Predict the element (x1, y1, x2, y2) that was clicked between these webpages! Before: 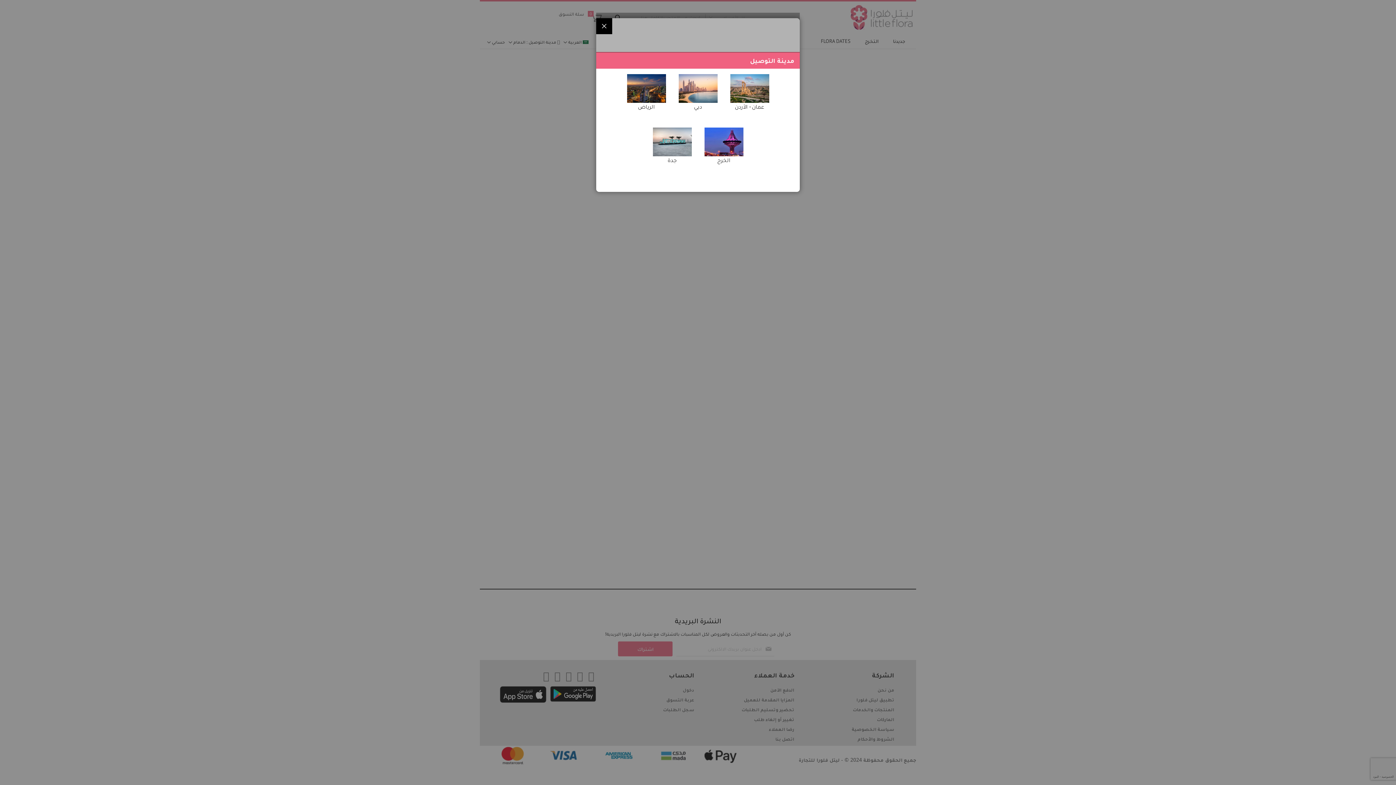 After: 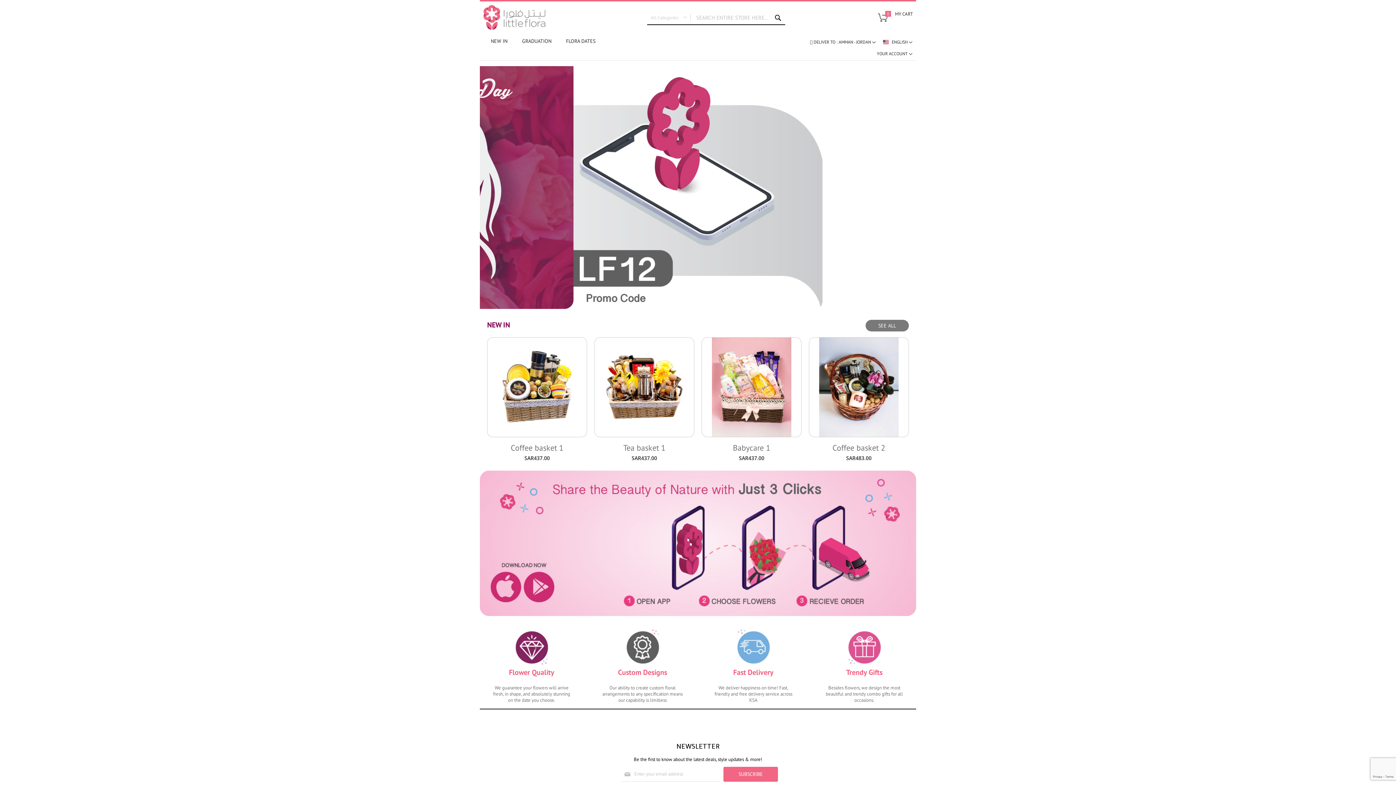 Action: label: عمان - الأردن bbox: (730, 74, 769, 113)